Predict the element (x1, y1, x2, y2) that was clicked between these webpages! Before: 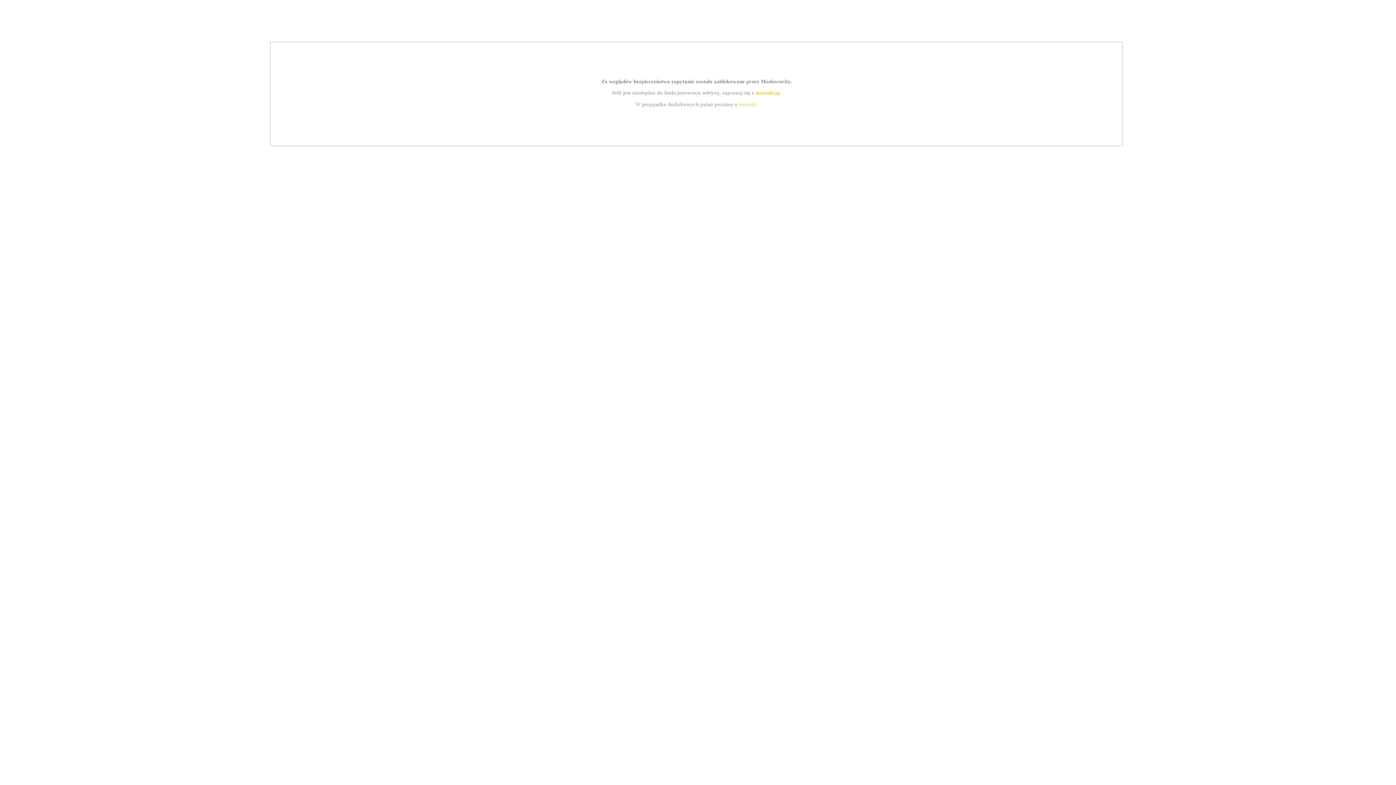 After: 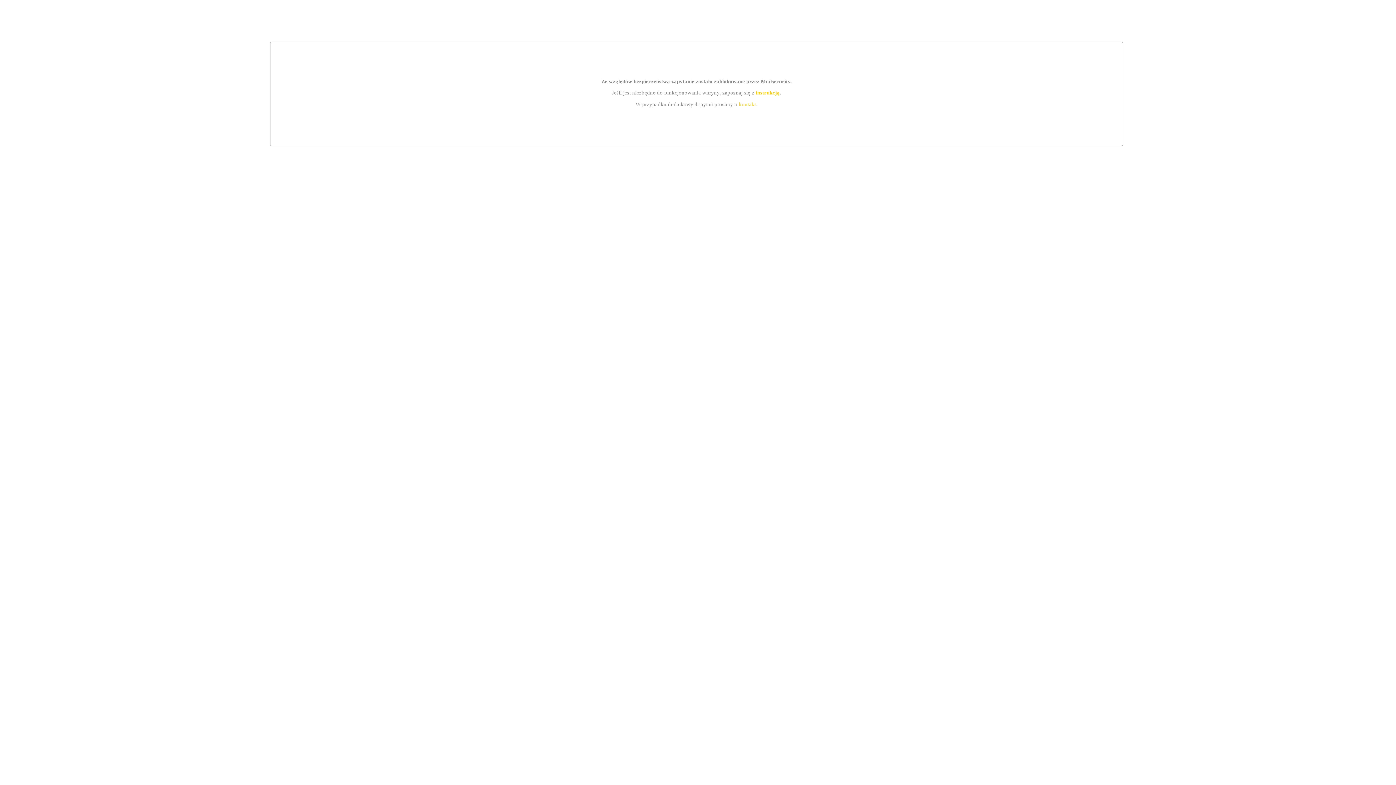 Action: label: kontakt bbox: (739, 101, 756, 107)